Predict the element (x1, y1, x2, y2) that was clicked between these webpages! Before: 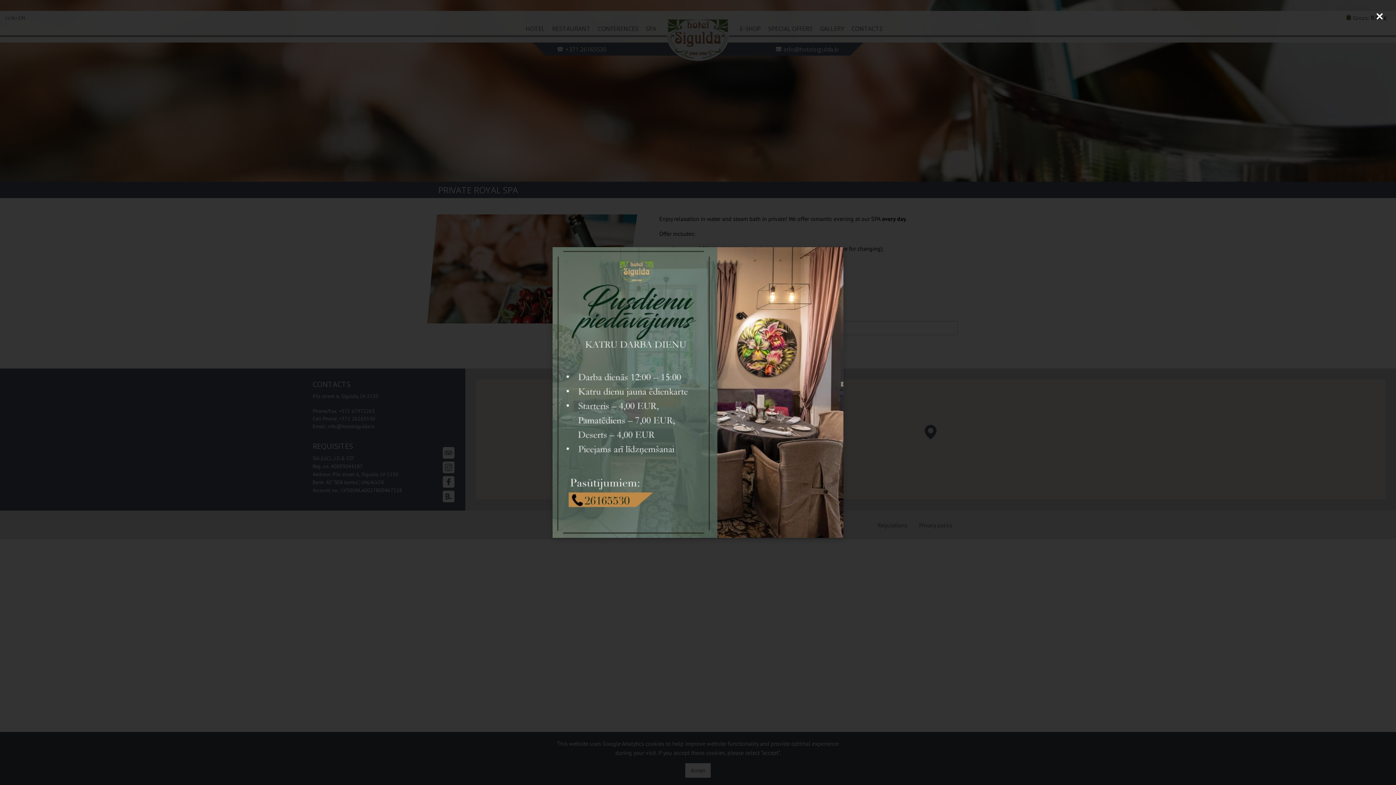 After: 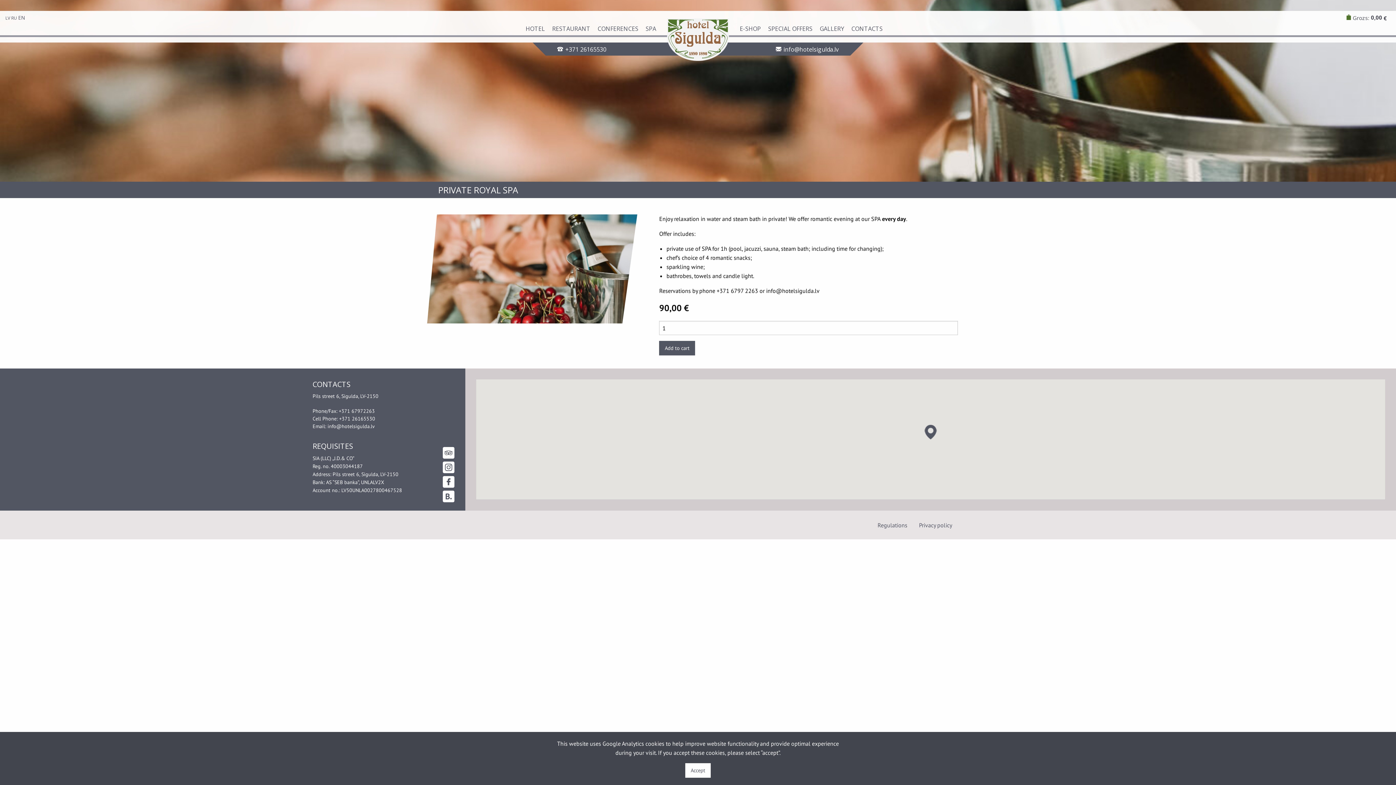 Action: label: Close (Press escape to close) bbox: (1370, 7, 1389, 25)